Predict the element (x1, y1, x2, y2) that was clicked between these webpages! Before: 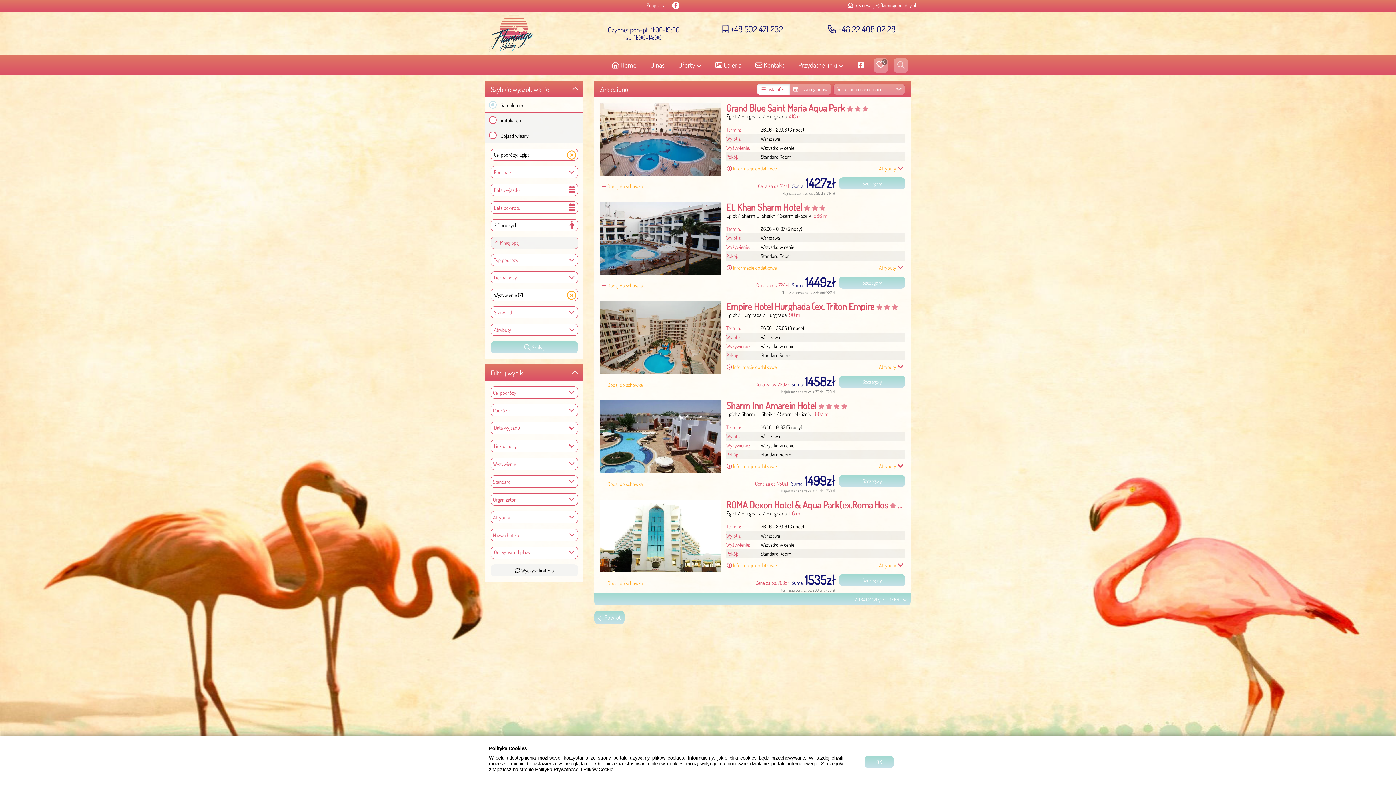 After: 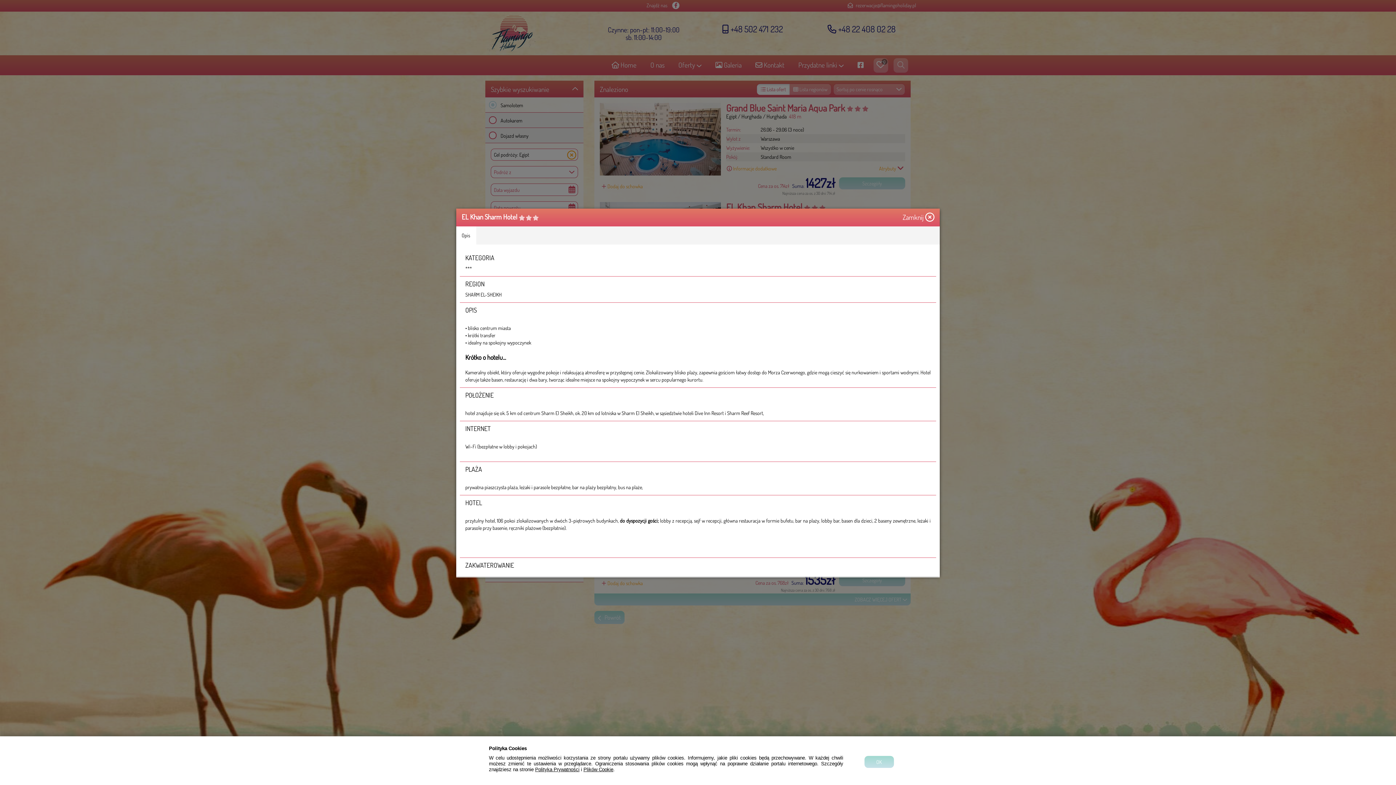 Action: label: Informacje dodatkowe bbox: (726, 264, 776, 270)